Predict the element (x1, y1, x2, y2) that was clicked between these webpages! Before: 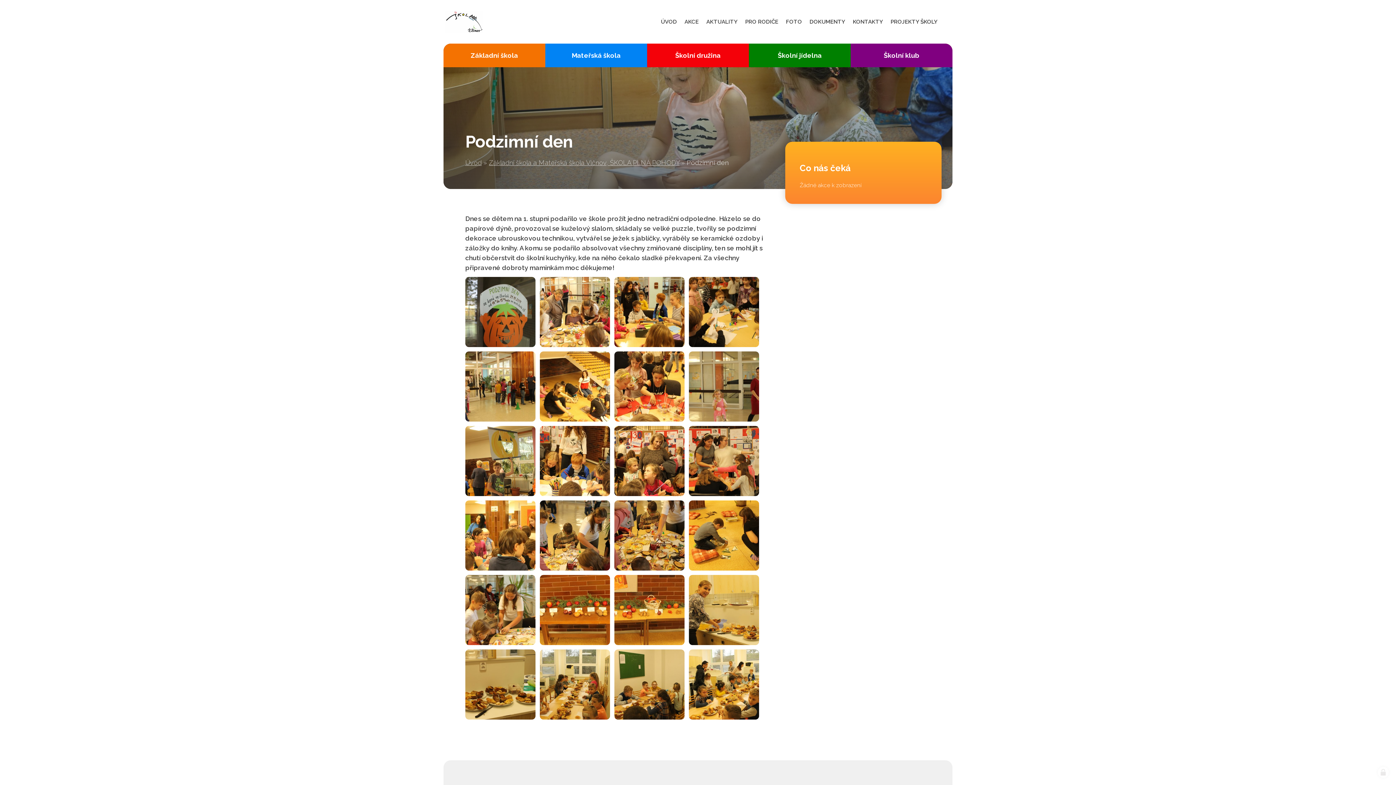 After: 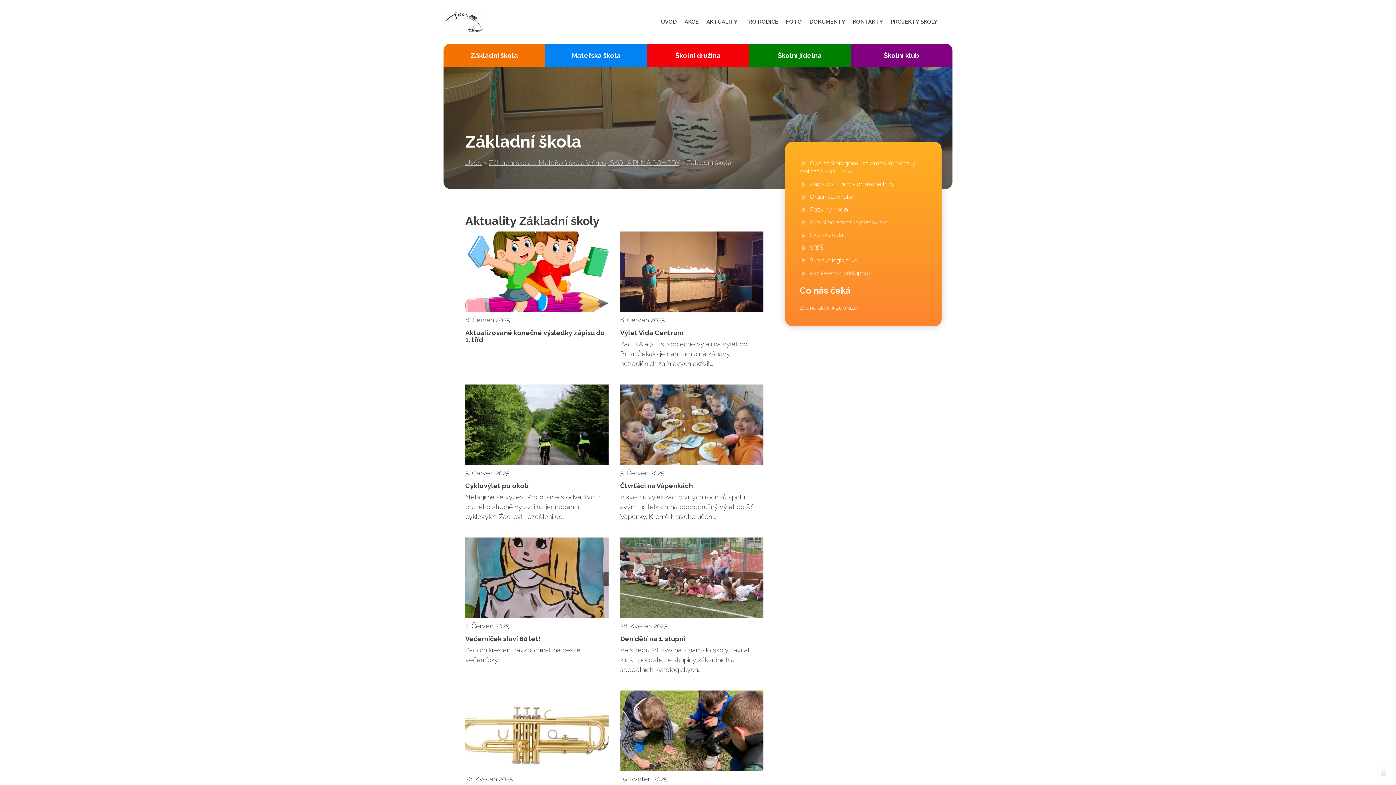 Action: label: Základní škola bbox: (443, 43, 545, 67)